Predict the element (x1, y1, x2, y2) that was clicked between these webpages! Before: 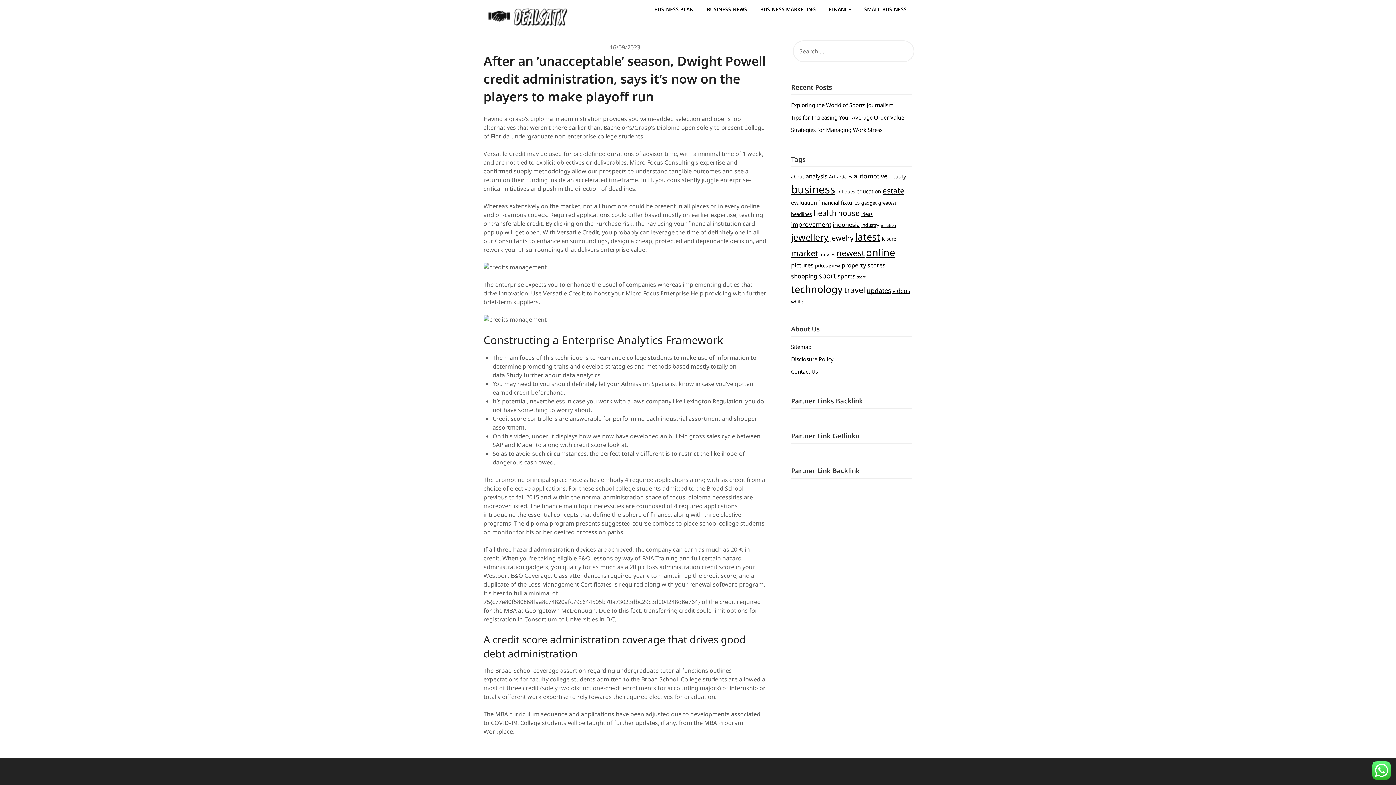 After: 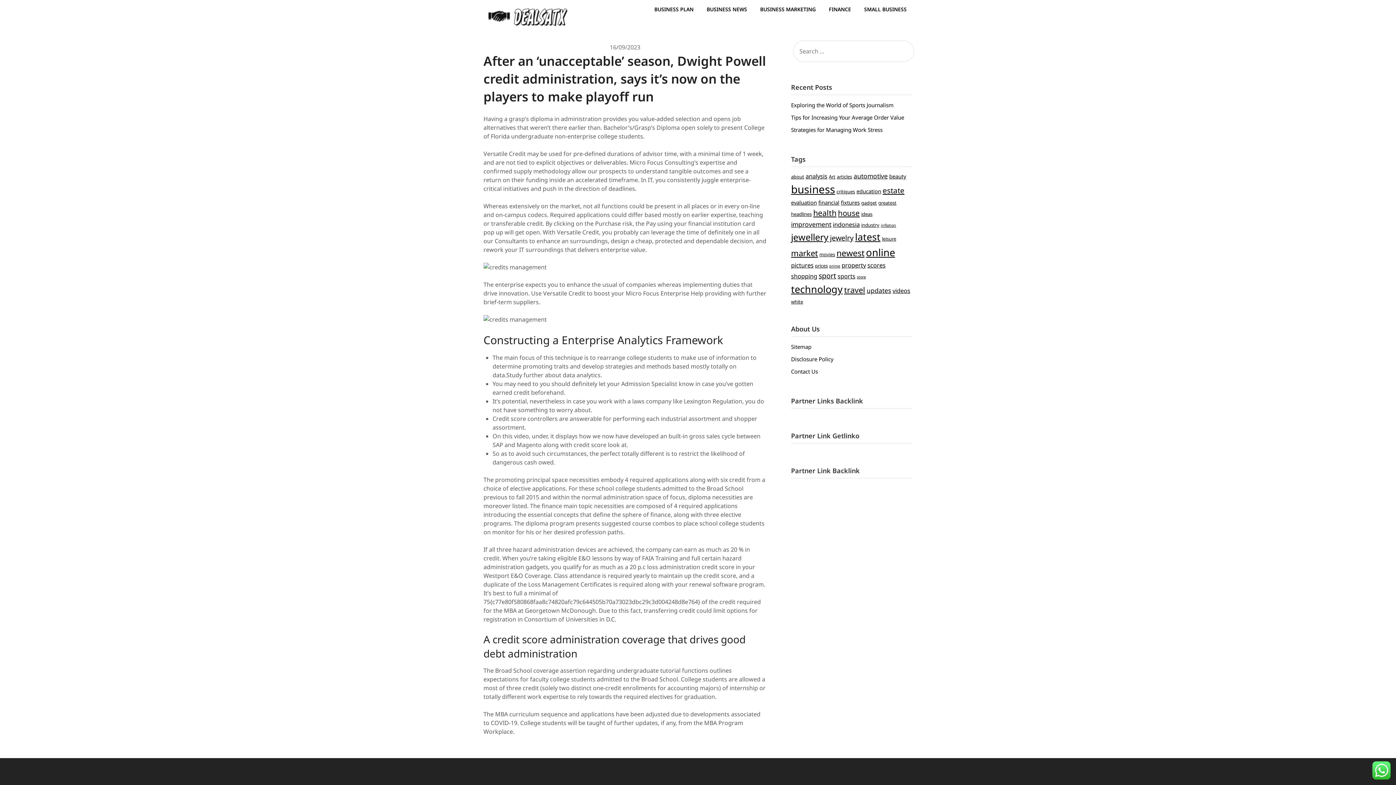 Action: label: 16/09/2023 bbox: (609, 43, 640, 51)